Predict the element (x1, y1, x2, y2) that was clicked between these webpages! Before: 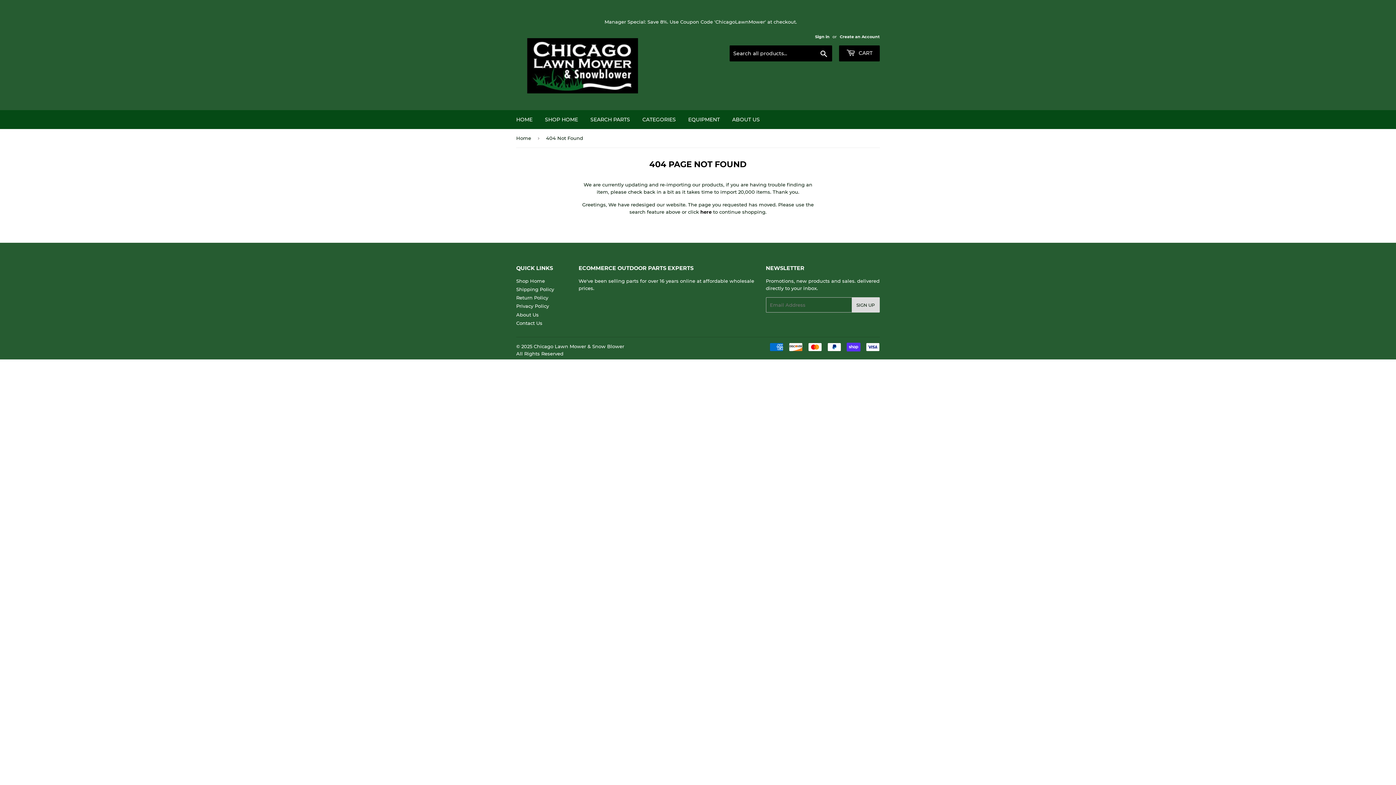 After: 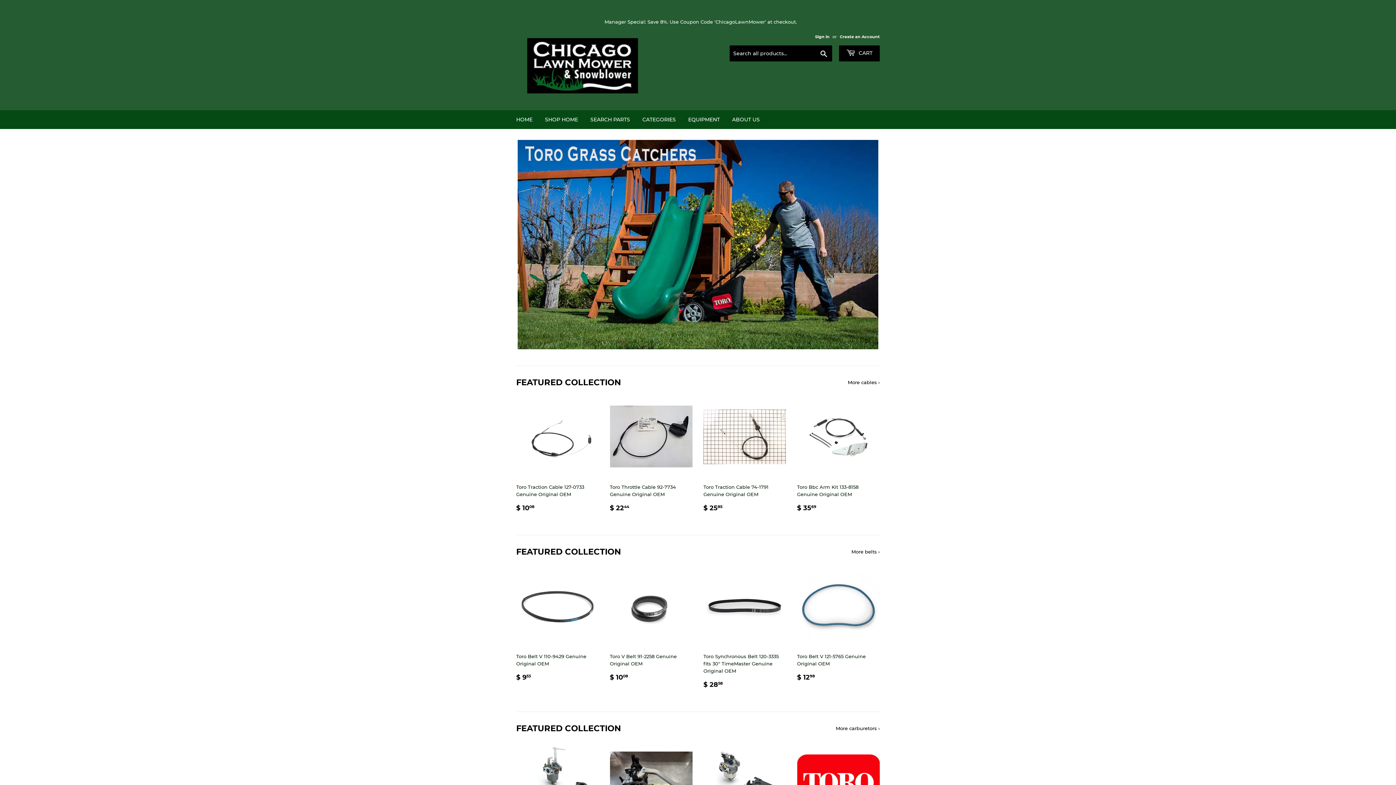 Action: bbox: (527, 38, 698, 93)